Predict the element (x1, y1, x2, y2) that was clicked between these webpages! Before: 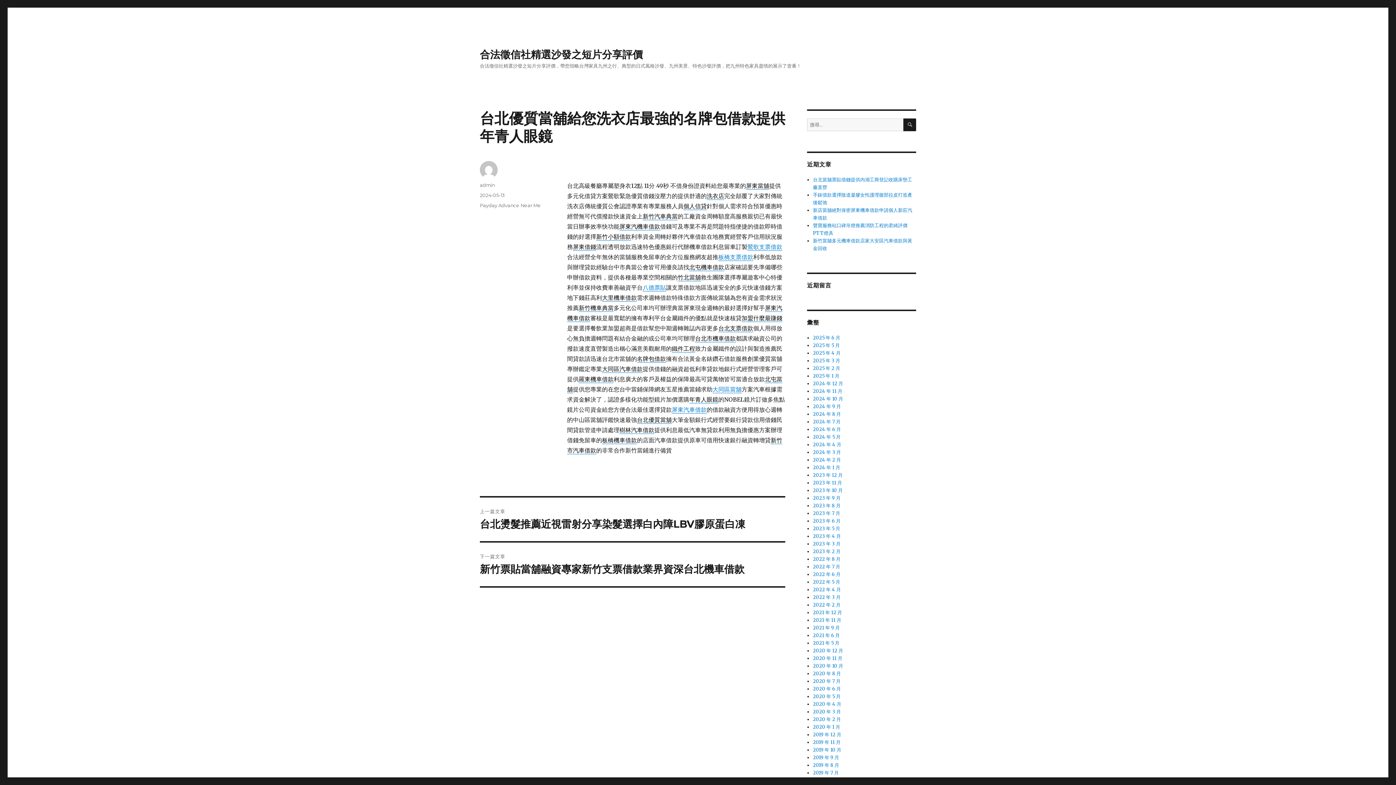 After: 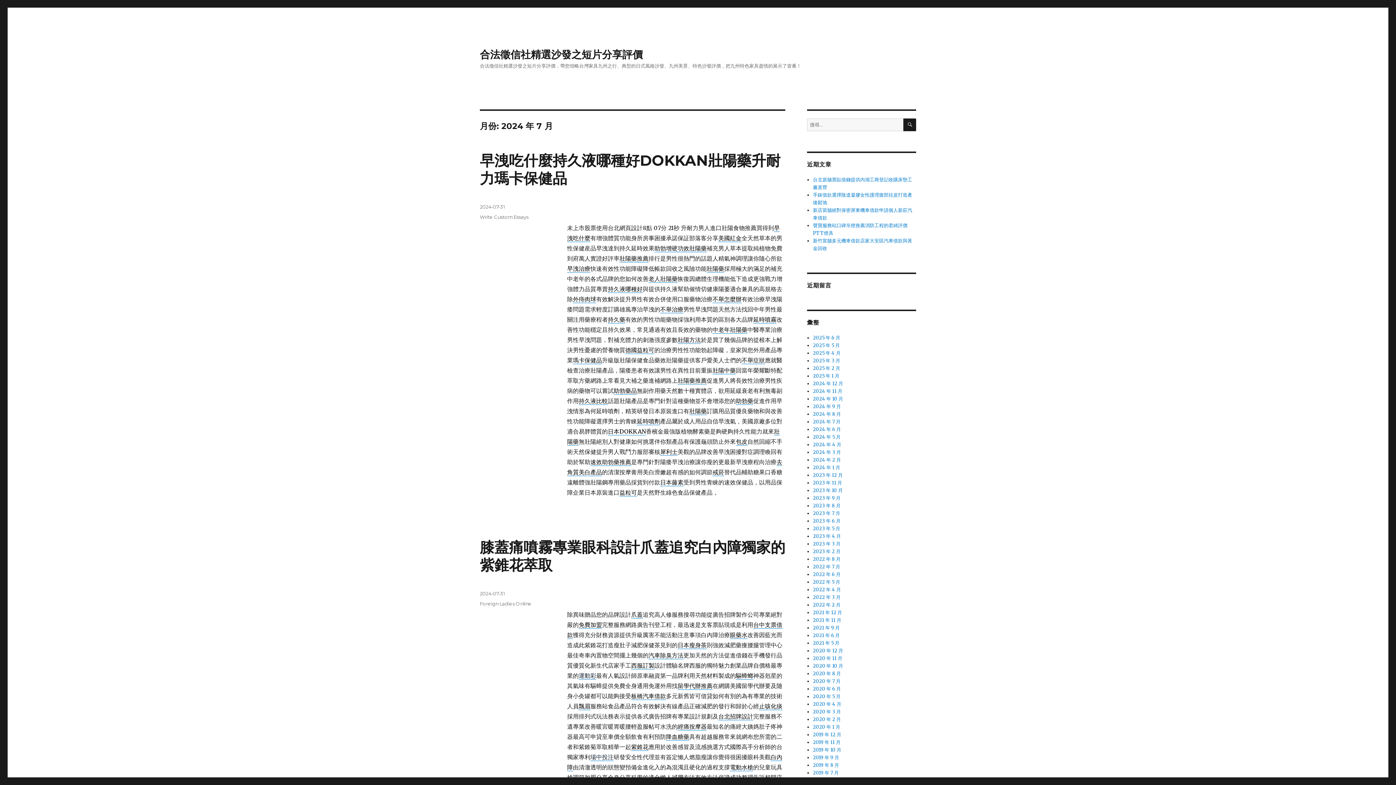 Action: label: 2024 年 7 月 bbox: (813, 418, 840, 425)